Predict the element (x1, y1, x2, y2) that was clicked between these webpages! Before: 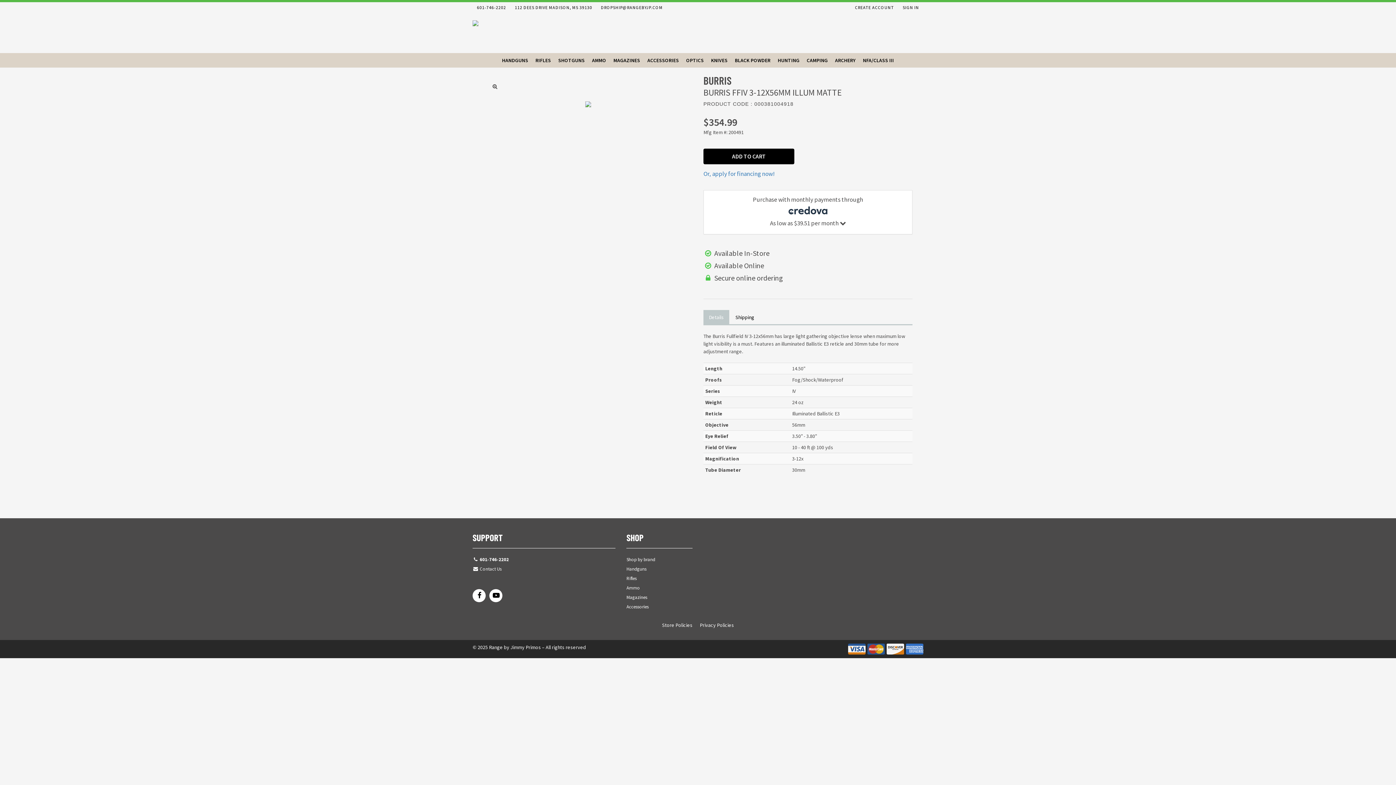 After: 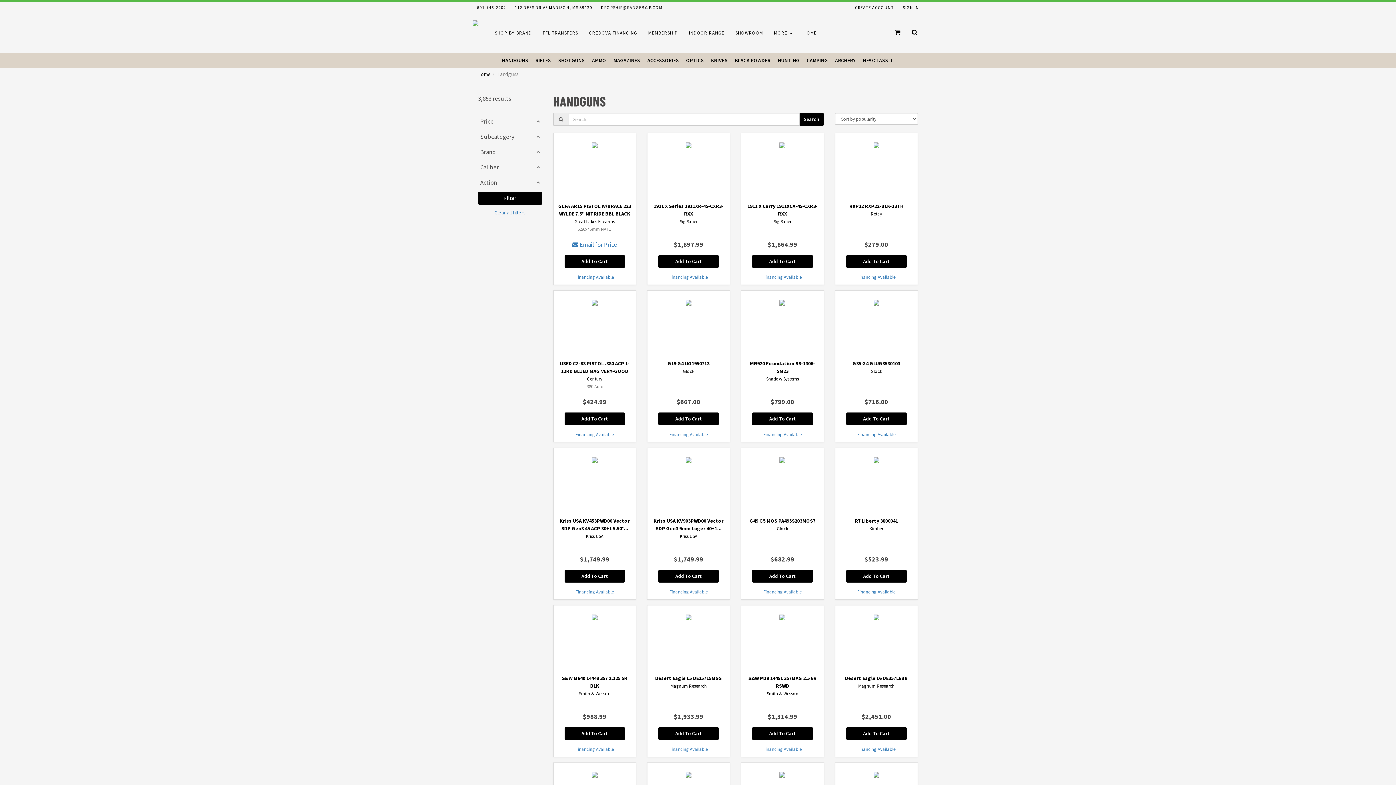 Action: label: HANDGUNS bbox: (498, 53, 532, 67)